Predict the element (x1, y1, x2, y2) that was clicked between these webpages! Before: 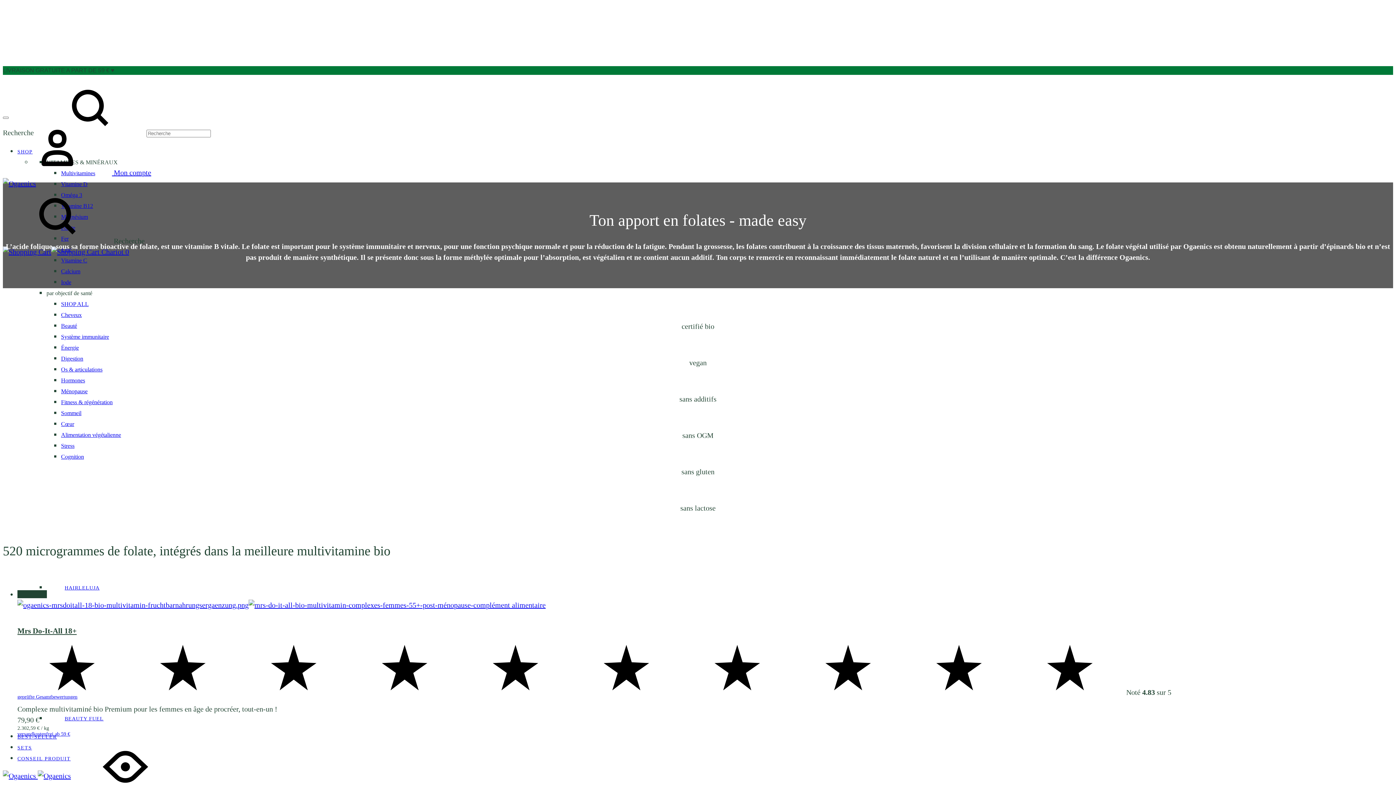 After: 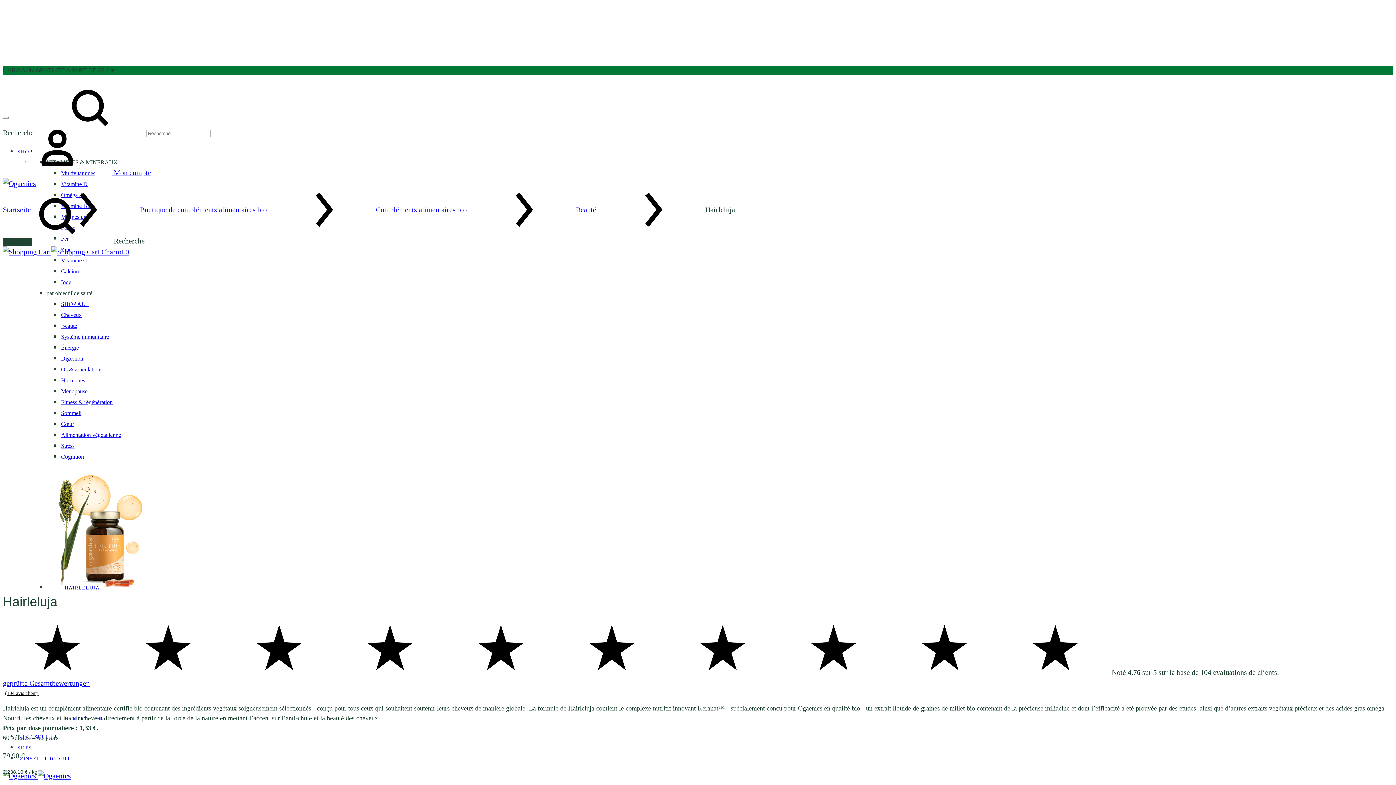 Action: bbox: (61, 581, 103, 592) label: HAIRLELUJA